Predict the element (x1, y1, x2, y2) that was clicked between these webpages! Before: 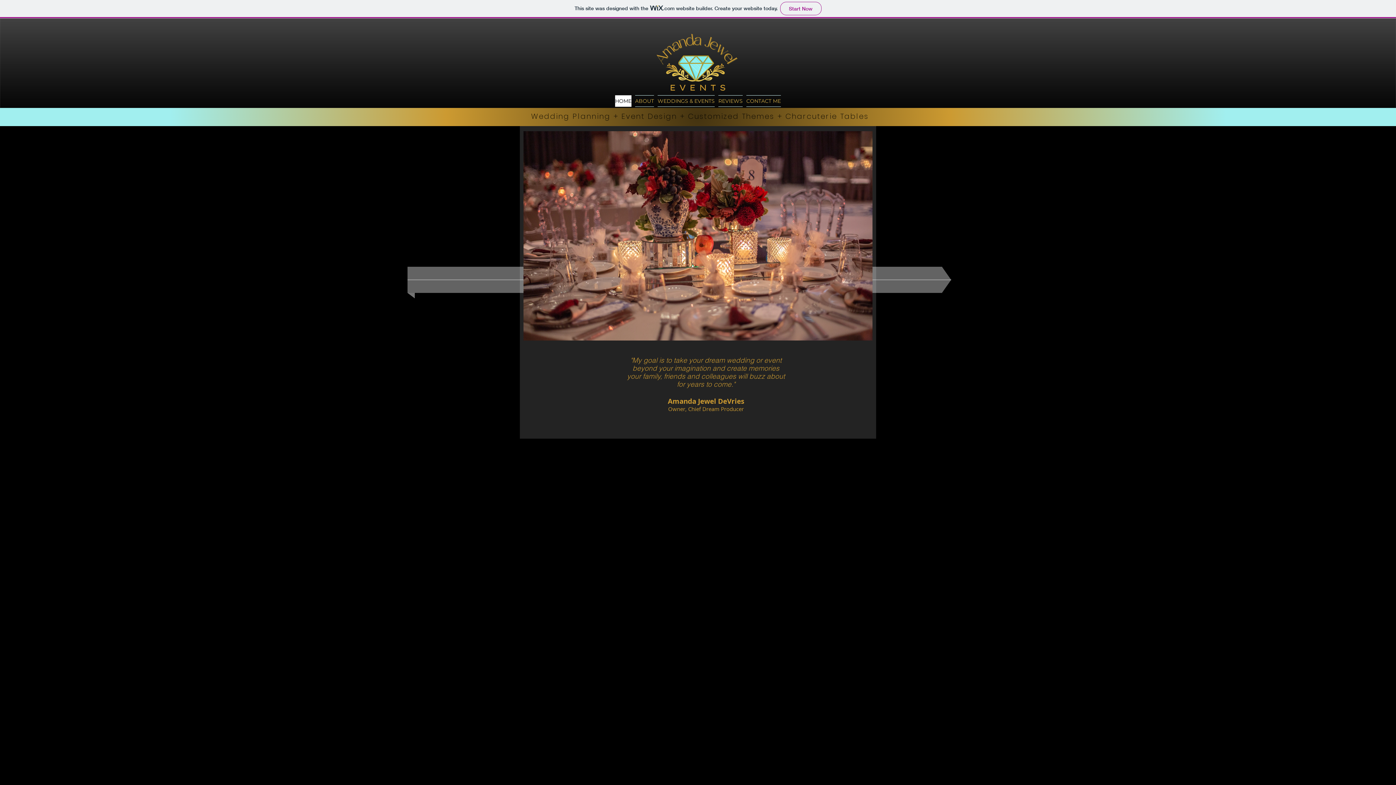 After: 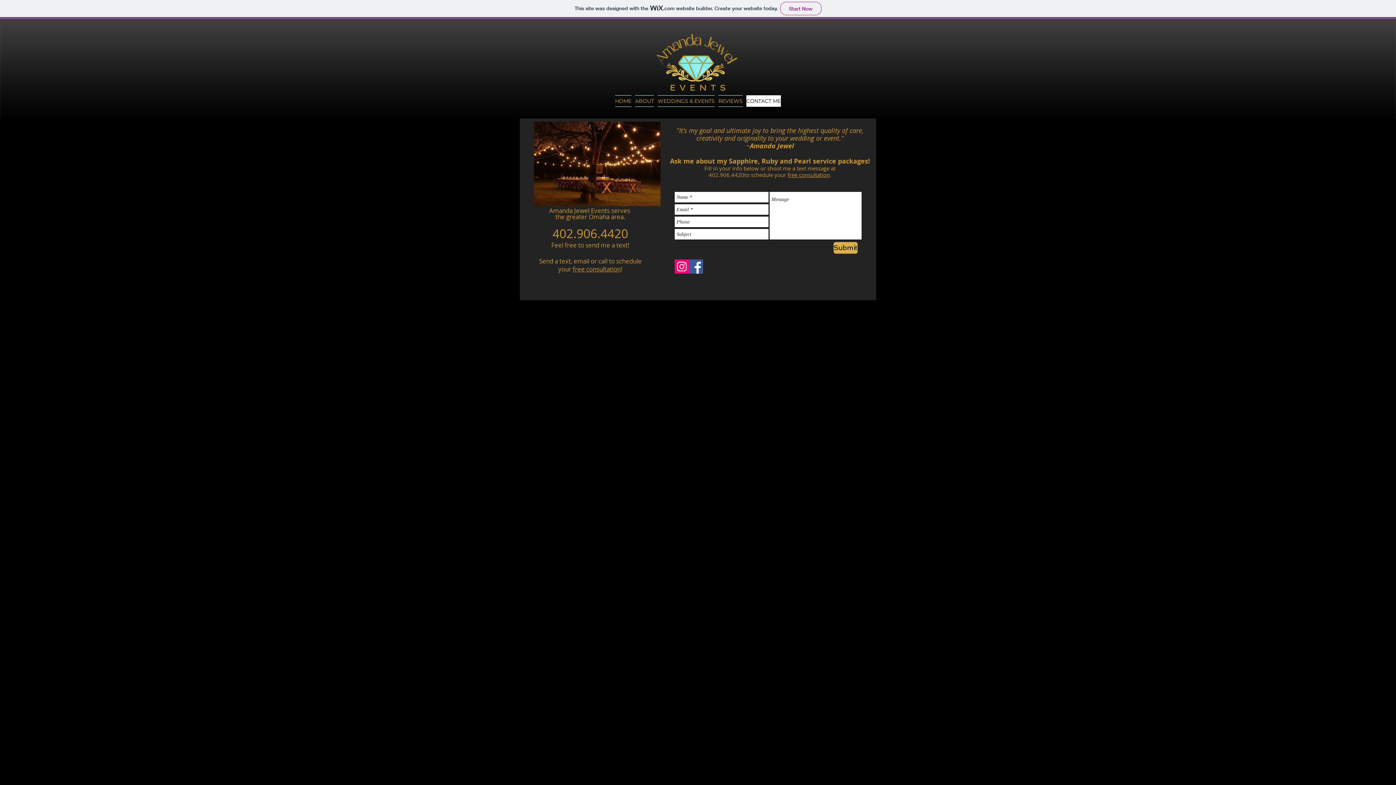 Action: bbox: (744, 95, 782, 106) label: CONTACT ME